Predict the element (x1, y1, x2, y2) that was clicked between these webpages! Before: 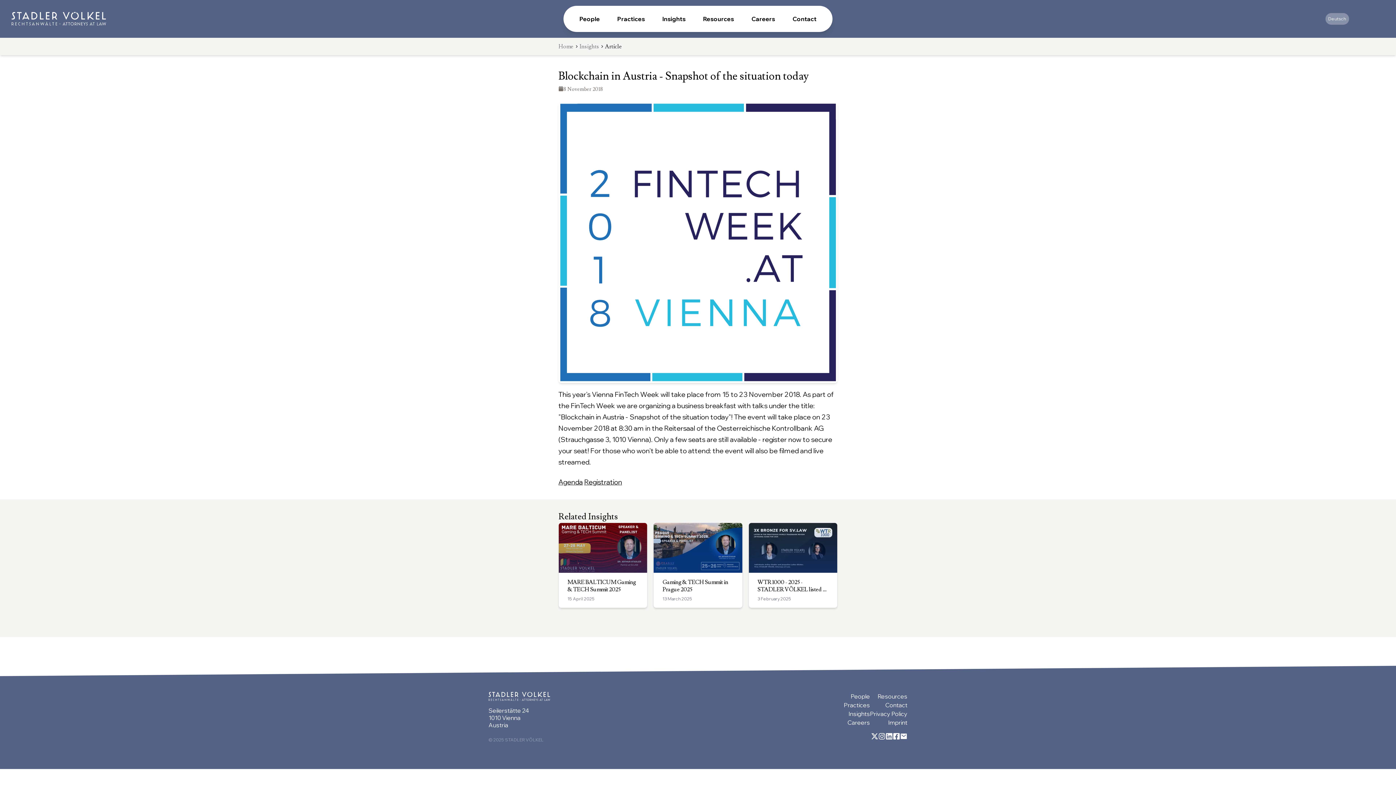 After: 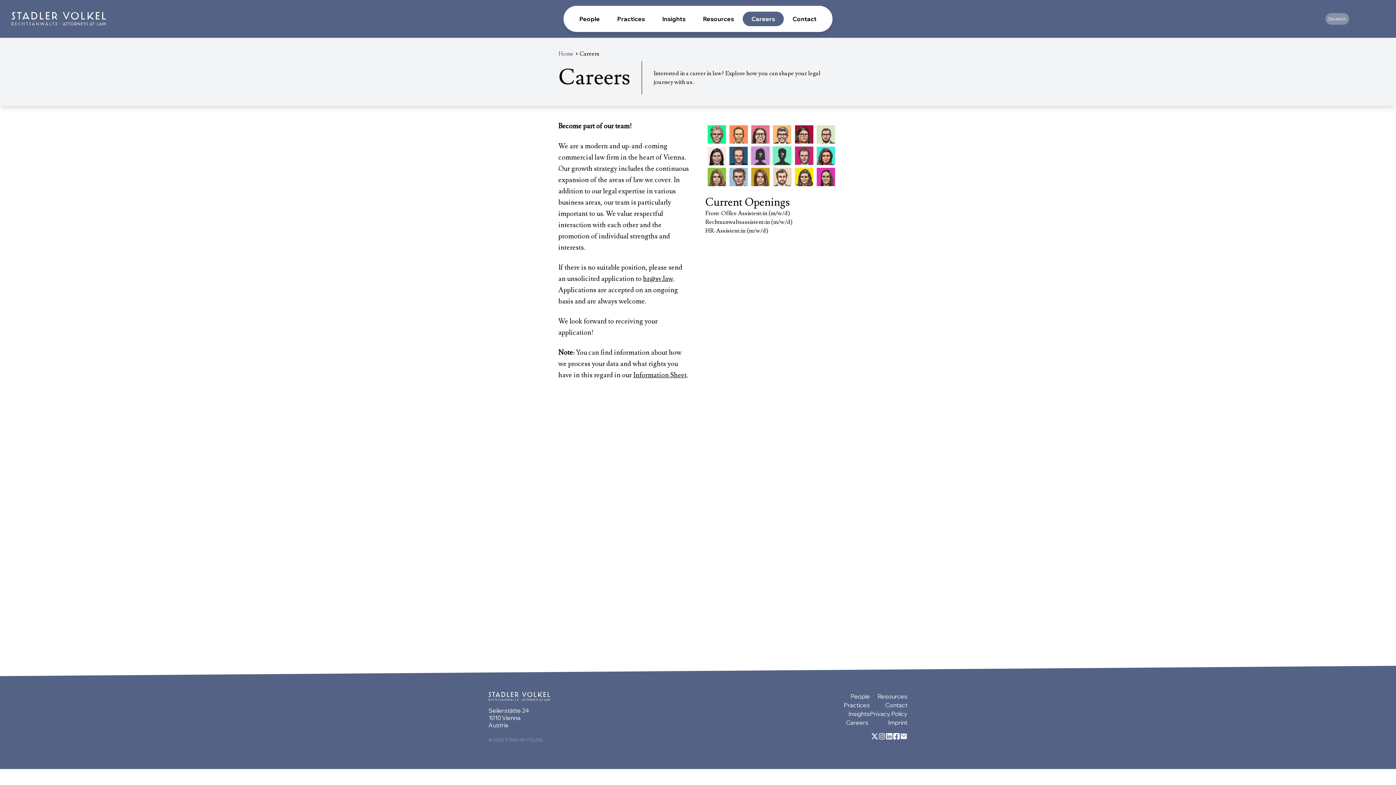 Action: bbox: (847, 718, 870, 727) label: Careers